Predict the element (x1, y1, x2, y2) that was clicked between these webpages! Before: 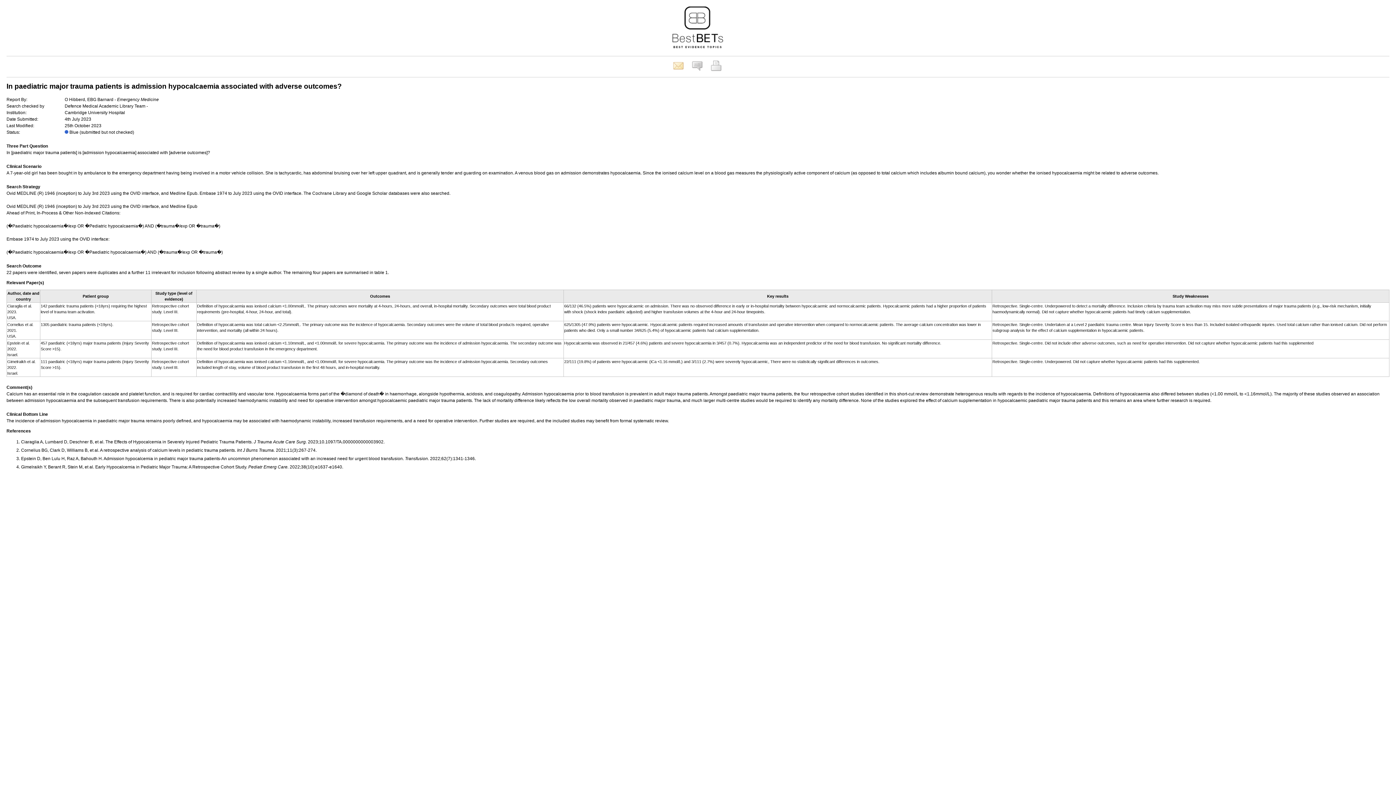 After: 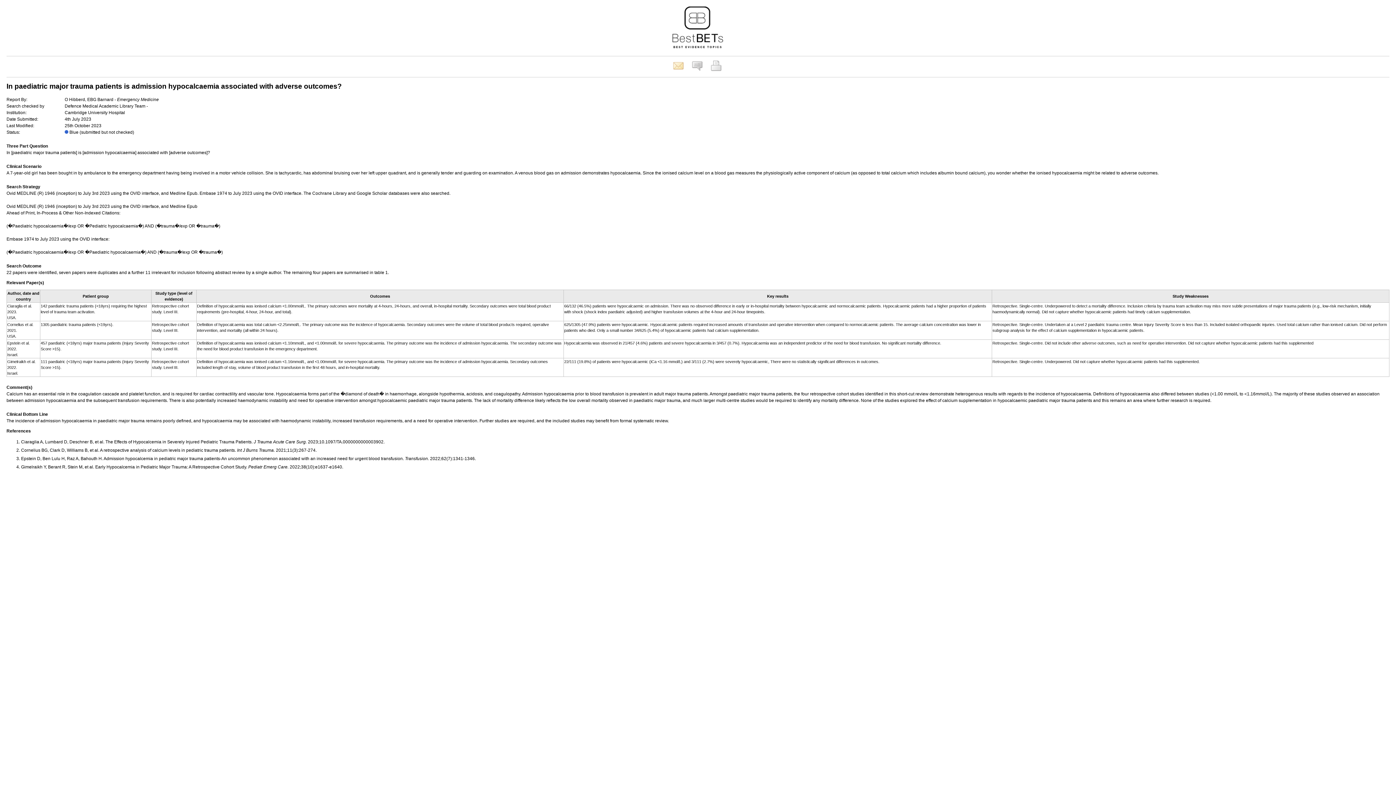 Action: bbox: (672, 67, 684, 72)